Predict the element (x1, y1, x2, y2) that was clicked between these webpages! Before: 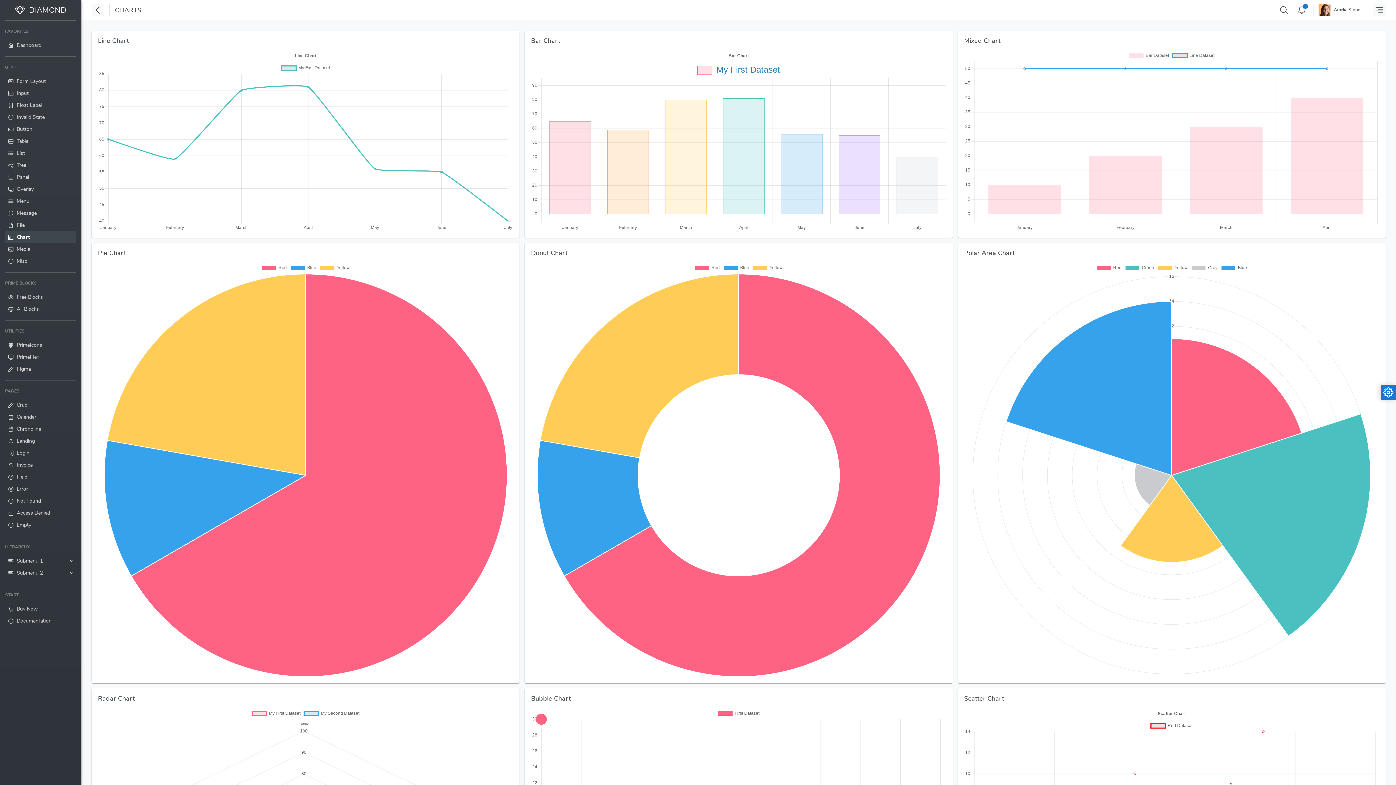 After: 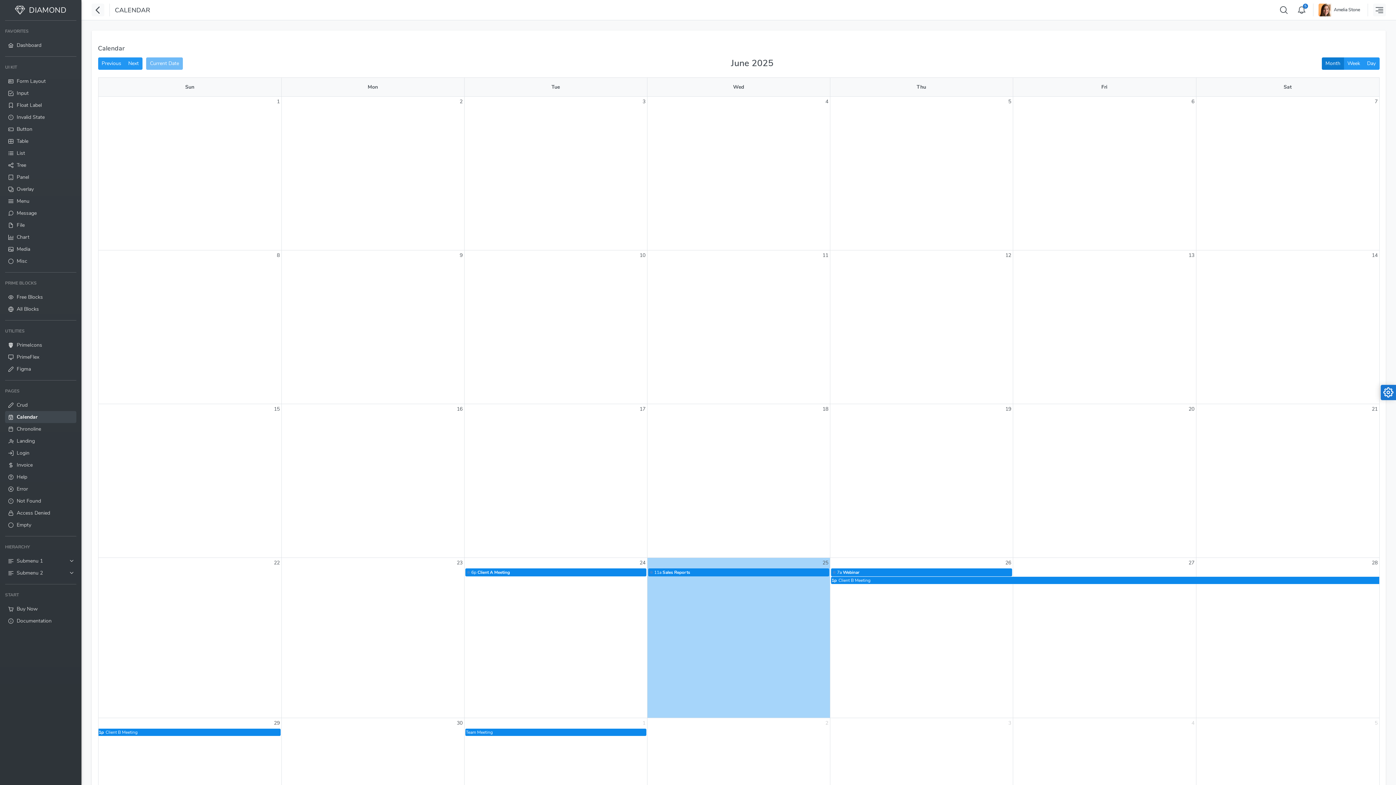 Action: label: Calendar bbox: (5, 411, 76, 423)